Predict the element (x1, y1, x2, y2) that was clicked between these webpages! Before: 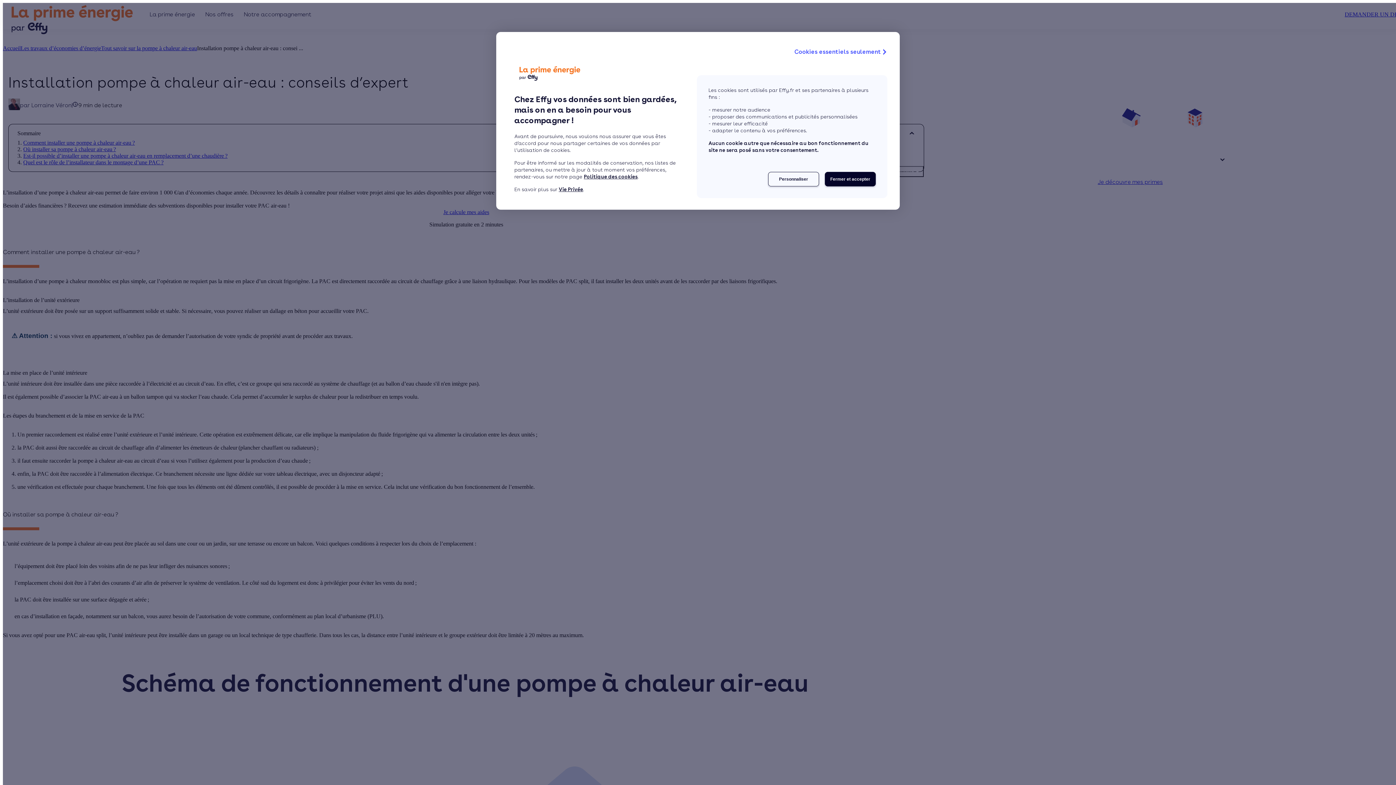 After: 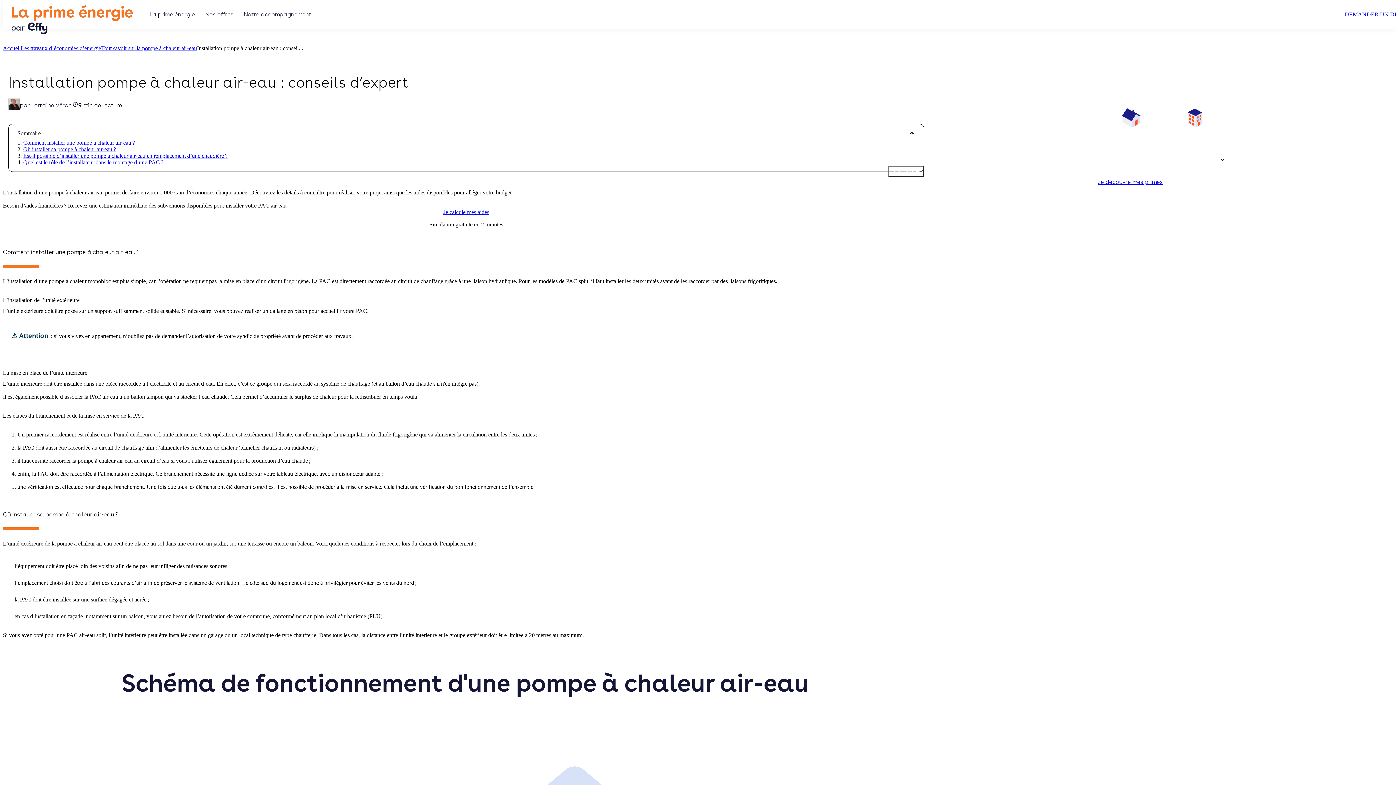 Action: bbox: (794, 48, 888, 56) label: Cookies essentiels seulement